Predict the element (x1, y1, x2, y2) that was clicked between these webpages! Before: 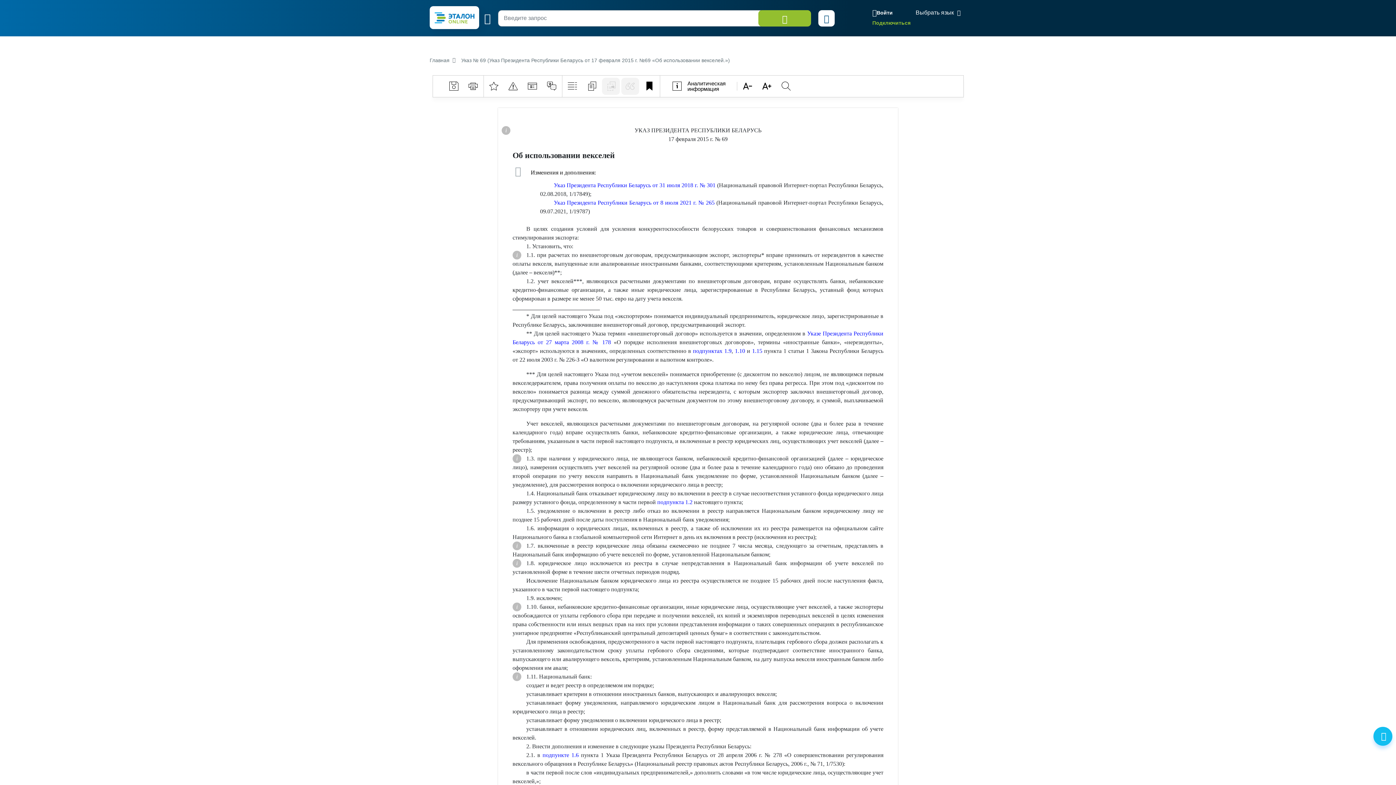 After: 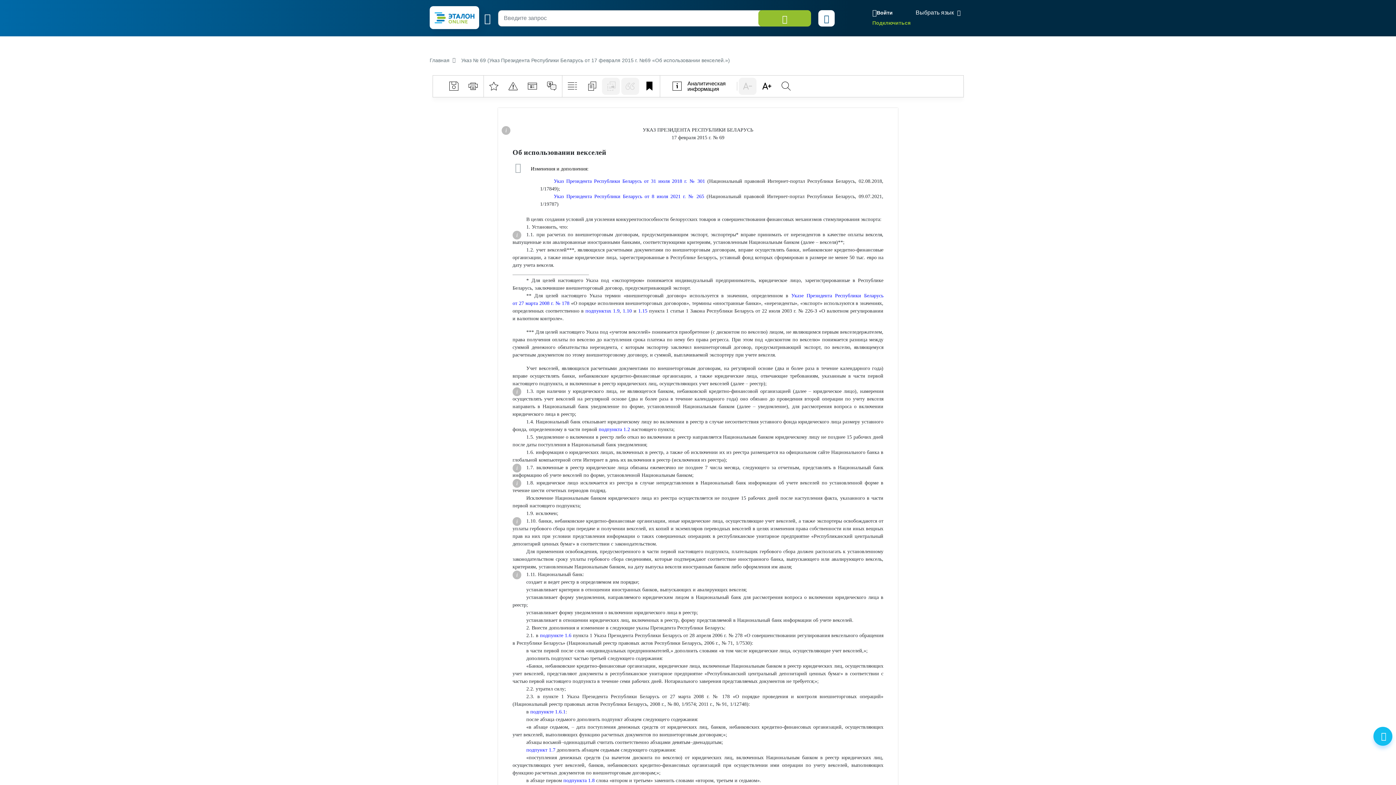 Action: bbox: (738, 77, 756, 94)